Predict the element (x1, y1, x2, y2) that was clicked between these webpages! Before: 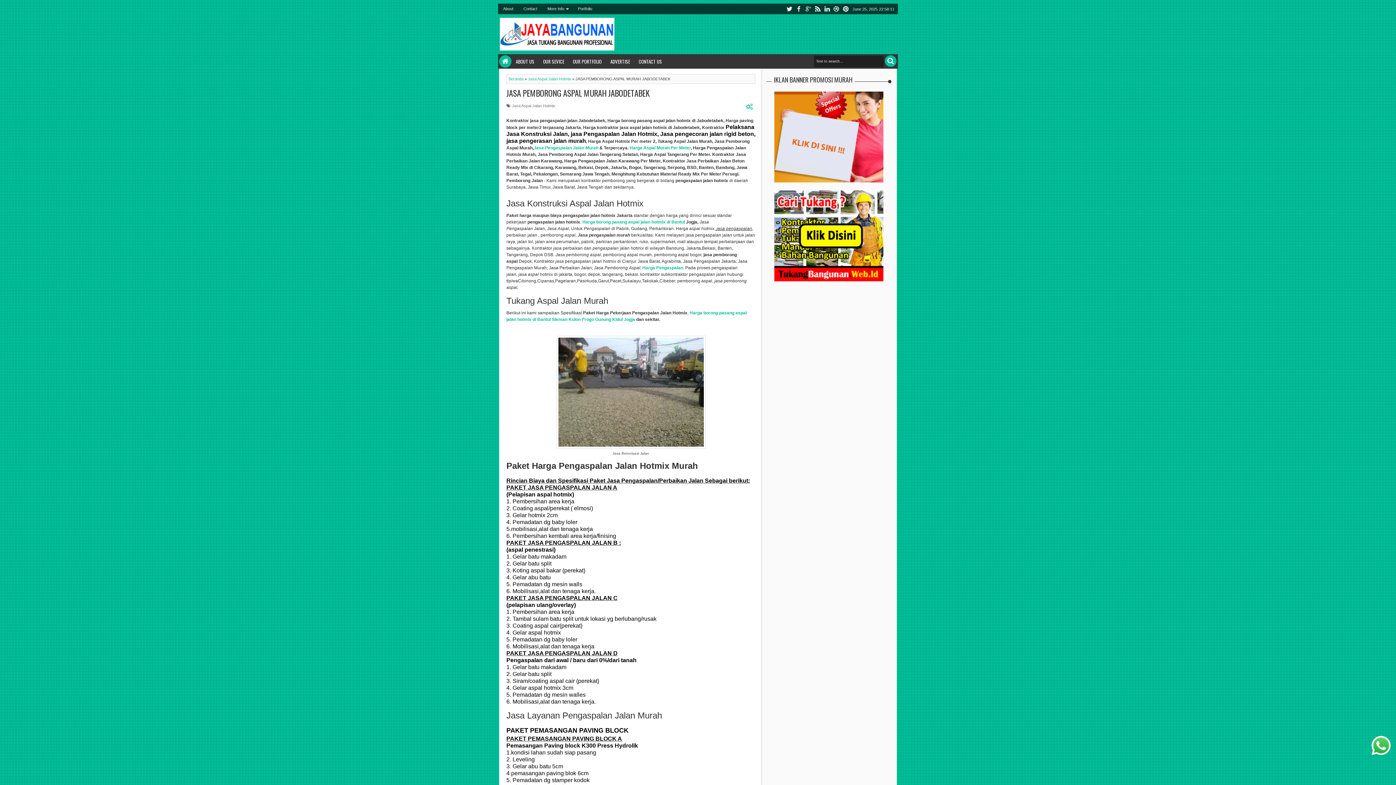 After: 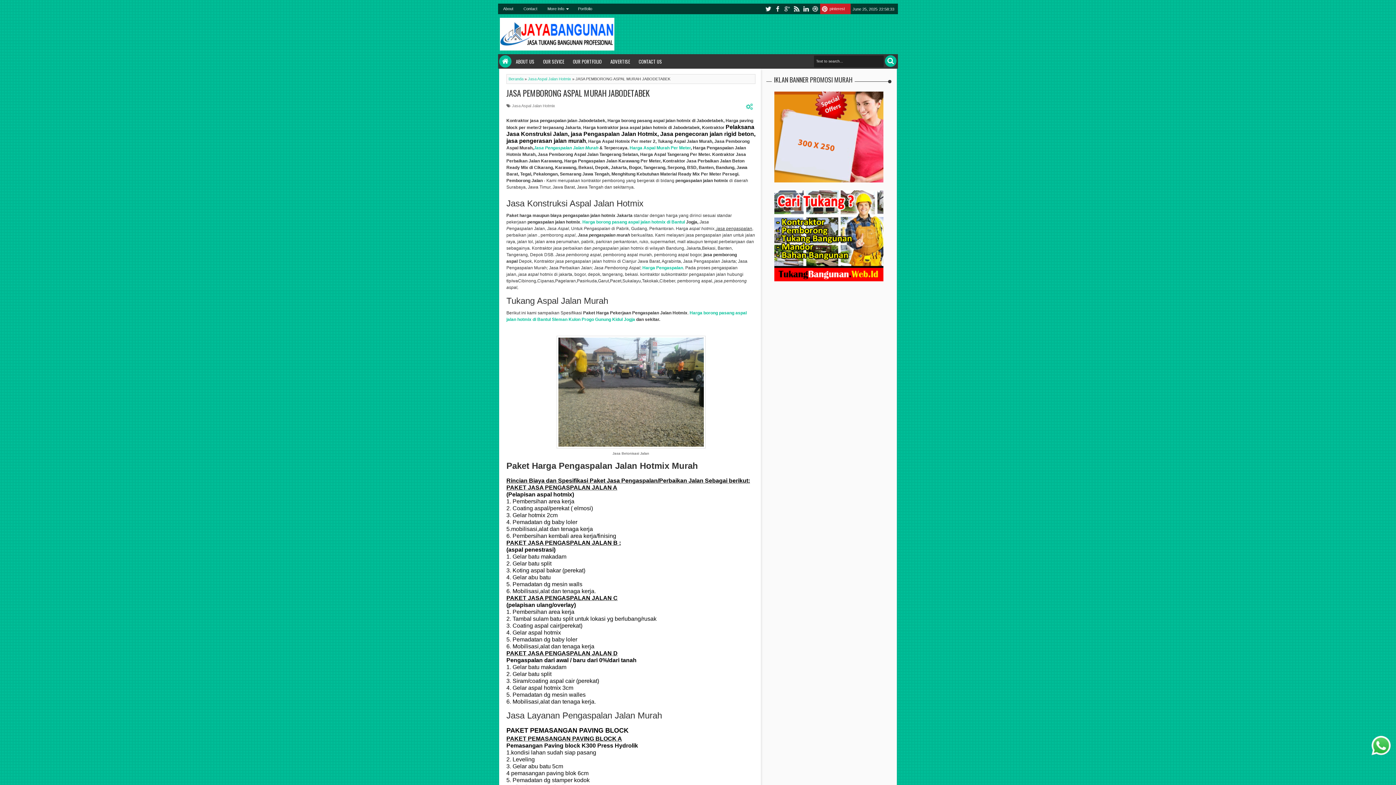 Action: bbox: (841, 3, 850, 14) label: pinterest